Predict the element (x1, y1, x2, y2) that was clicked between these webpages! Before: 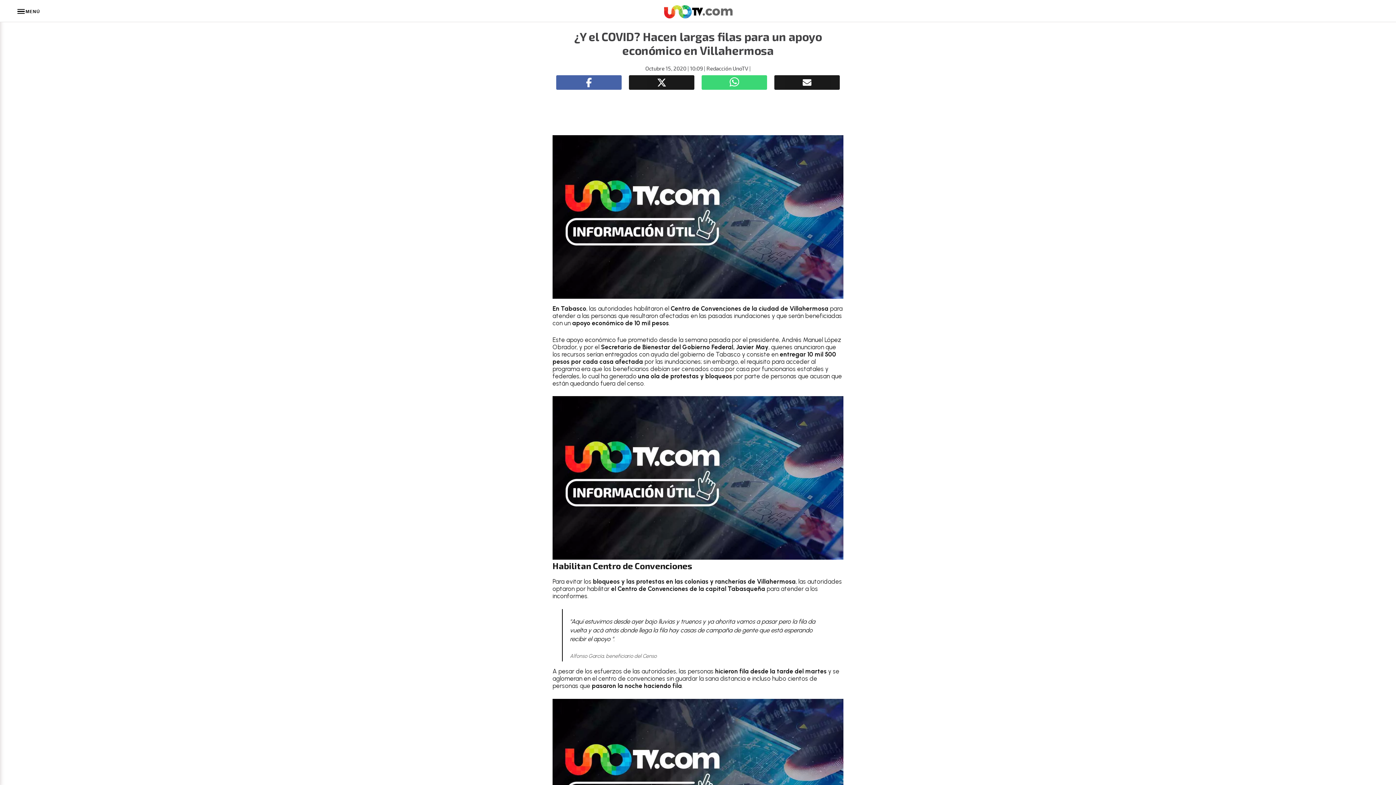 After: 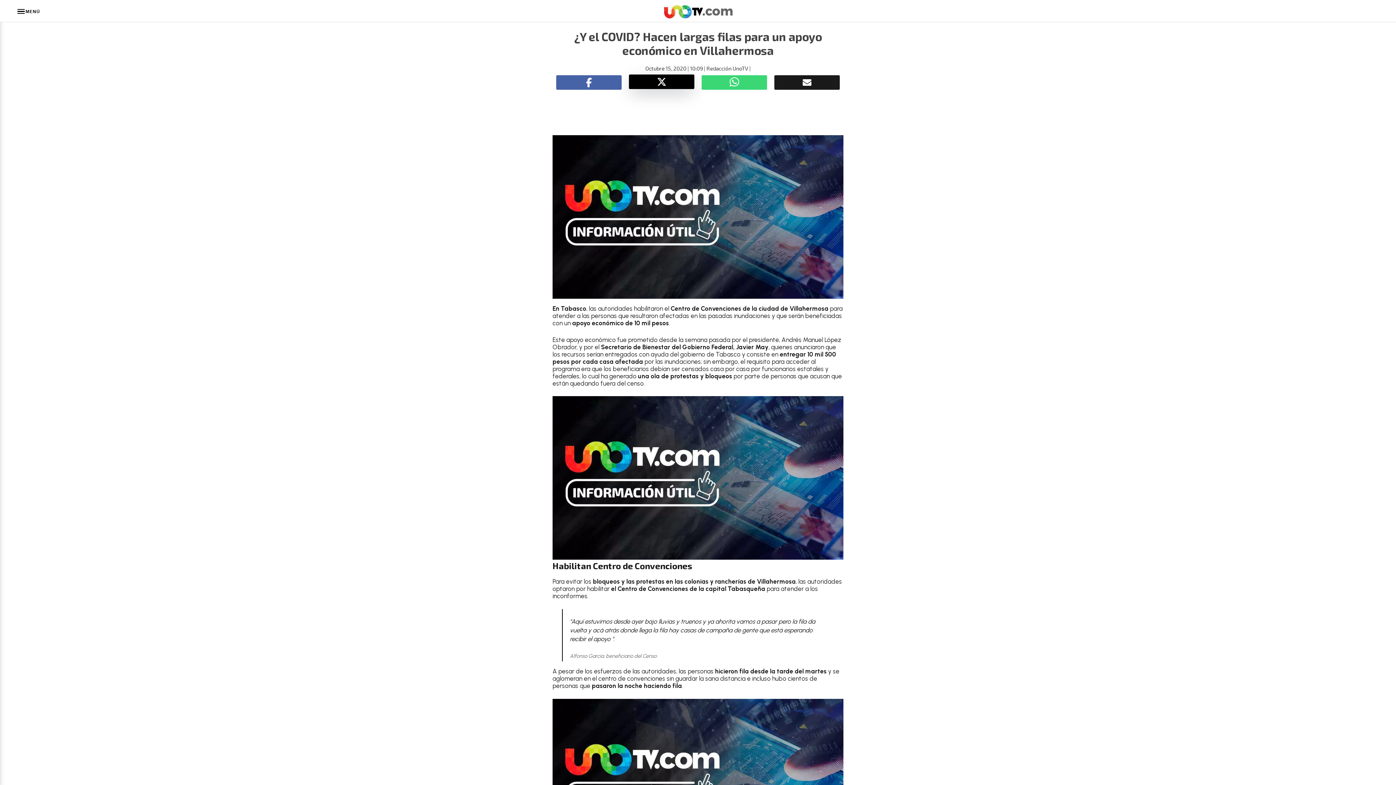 Action: bbox: (629, 75, 694, 89)